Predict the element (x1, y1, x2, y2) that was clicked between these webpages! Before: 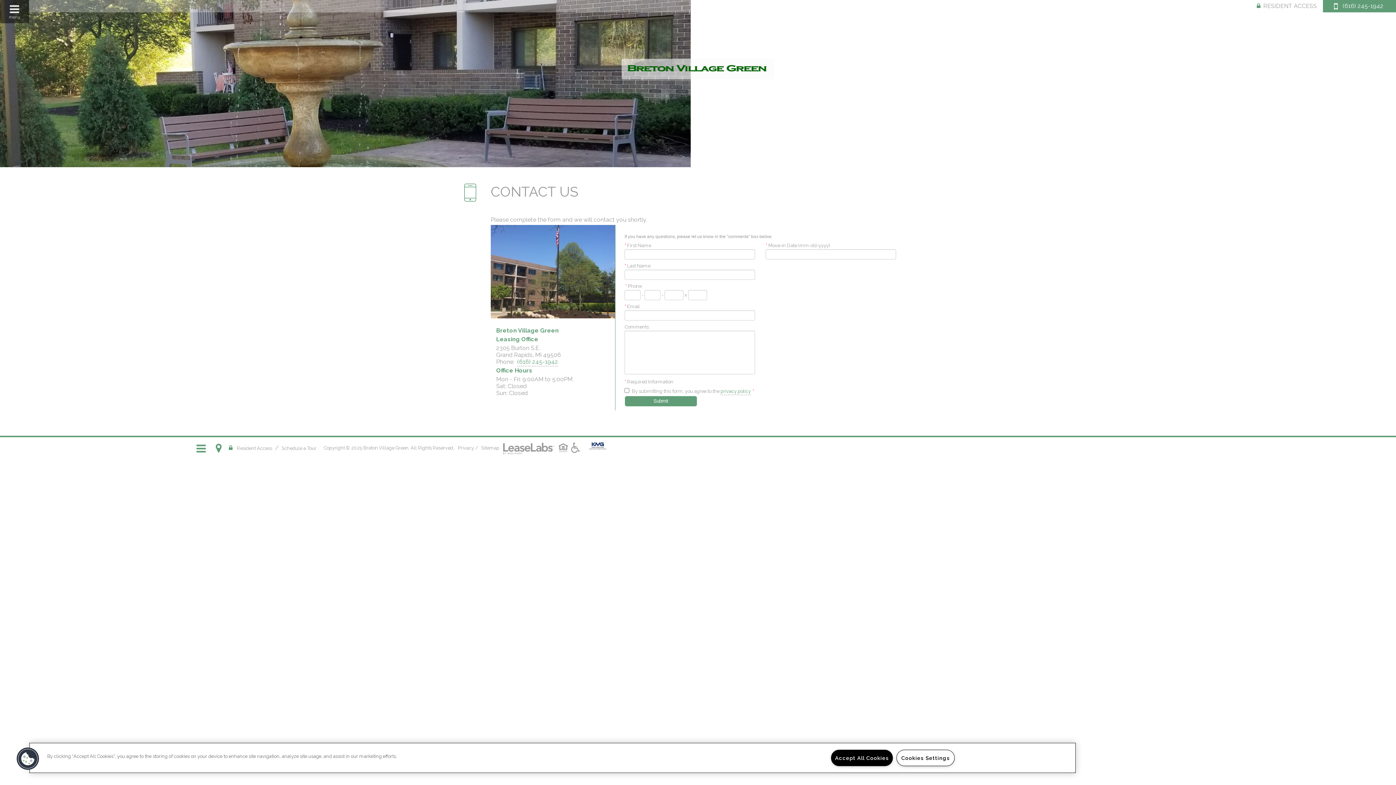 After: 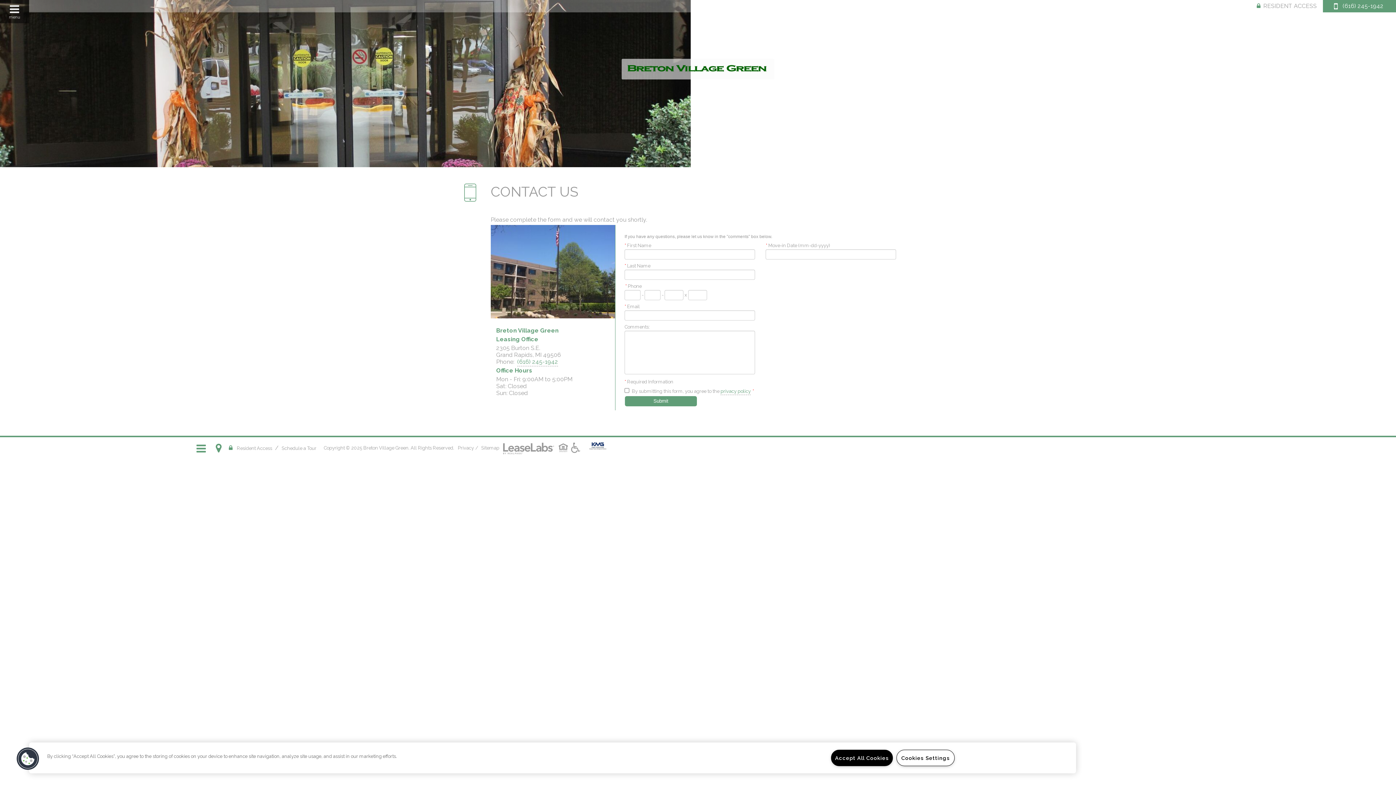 Action: bbox: (1343, 2, 1383, 9) label: (616) 245-1942